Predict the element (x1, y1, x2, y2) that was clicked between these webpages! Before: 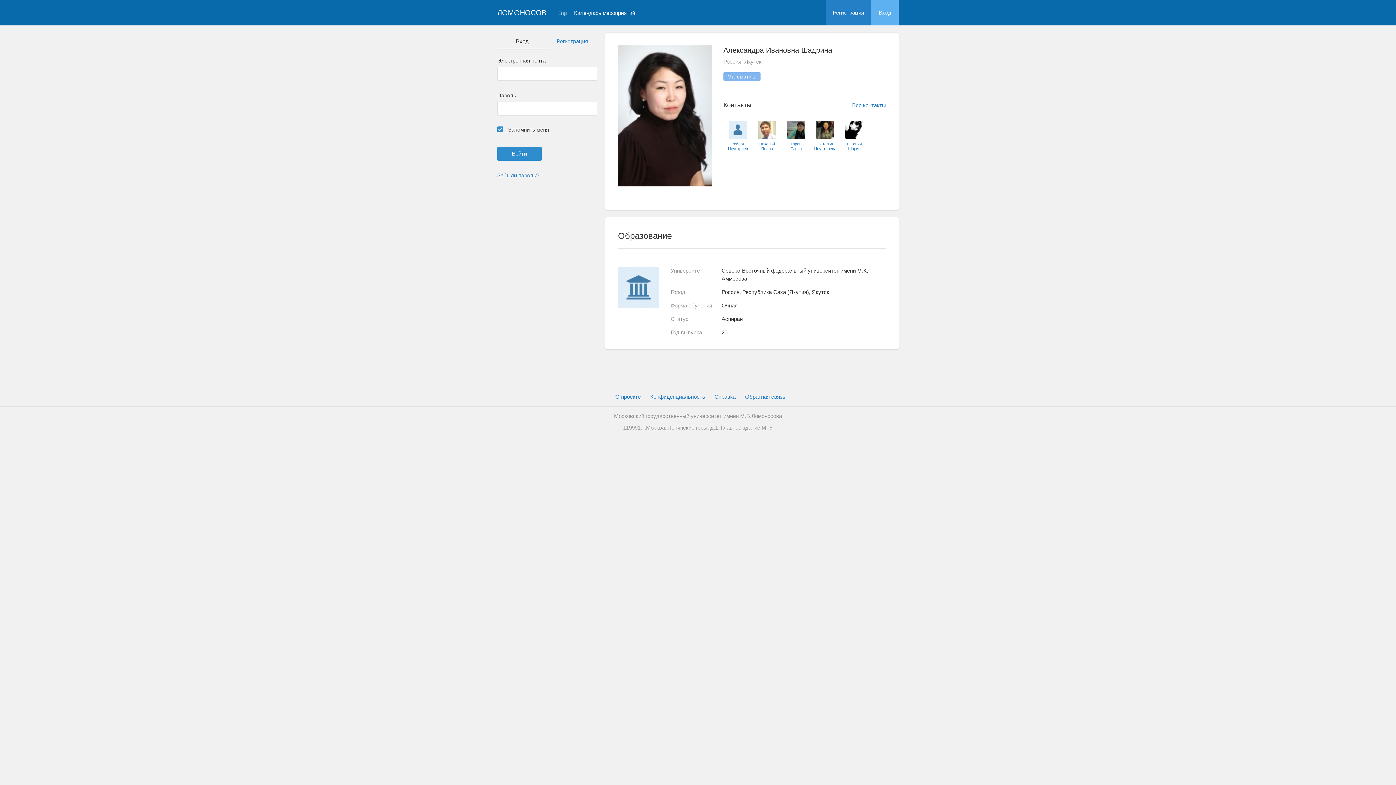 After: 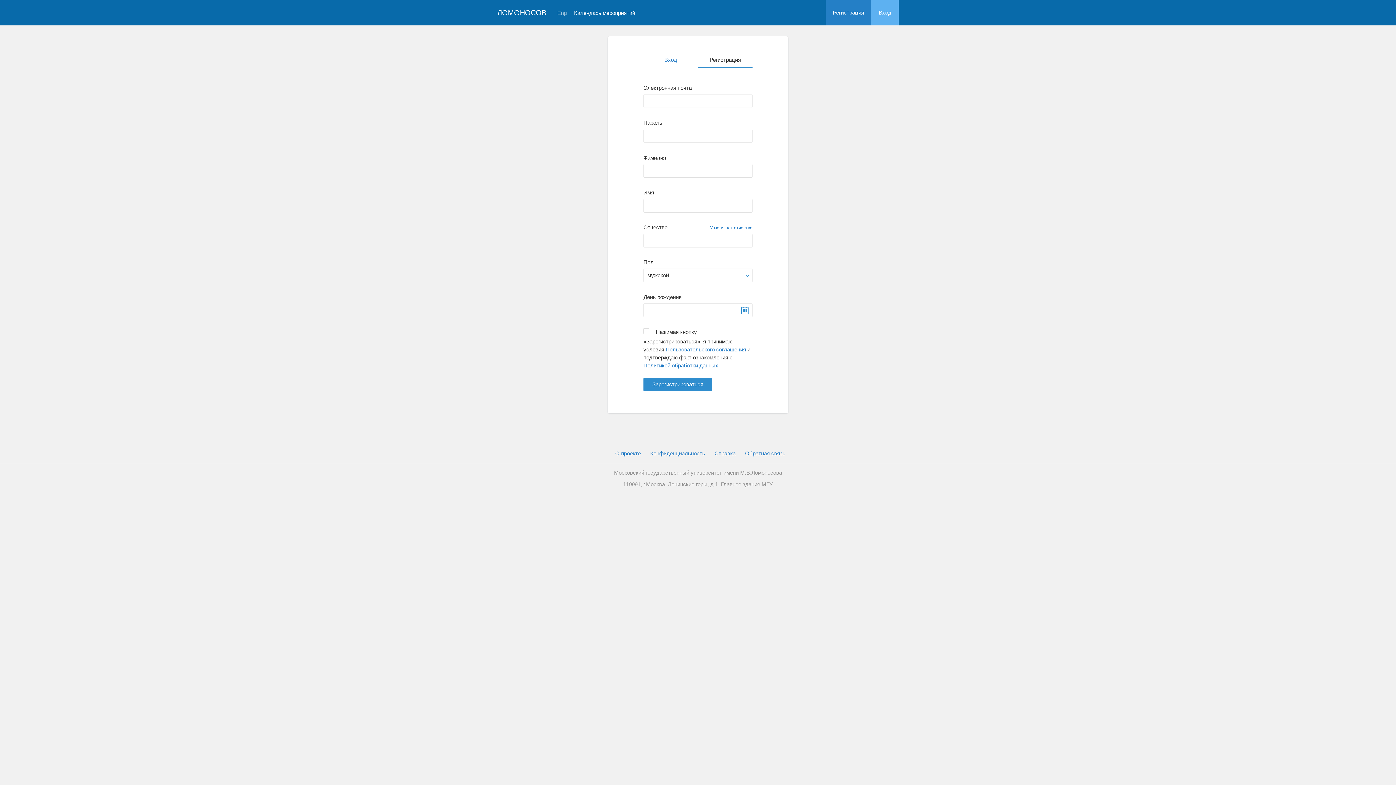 Action: bbox: (547, 33, 597, 49) label: Регистрация